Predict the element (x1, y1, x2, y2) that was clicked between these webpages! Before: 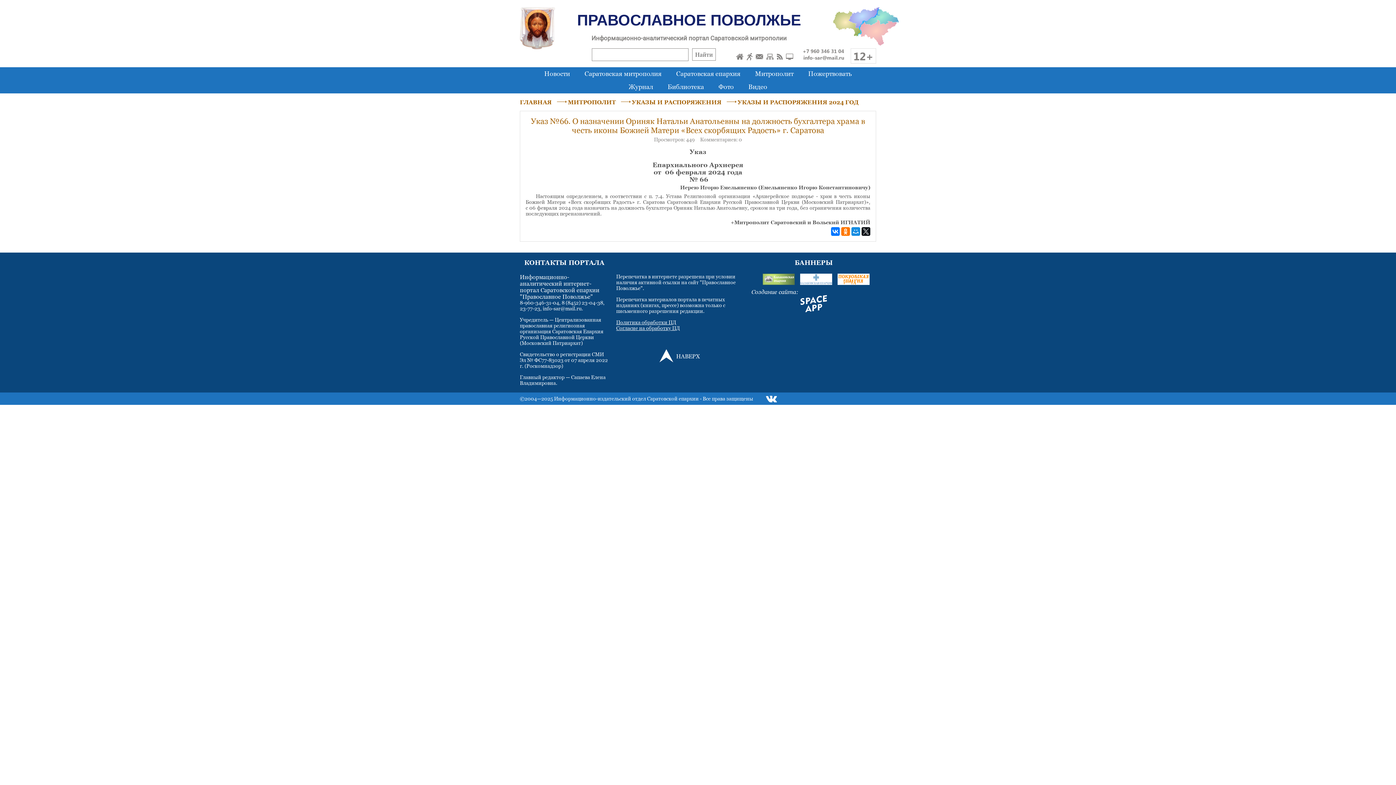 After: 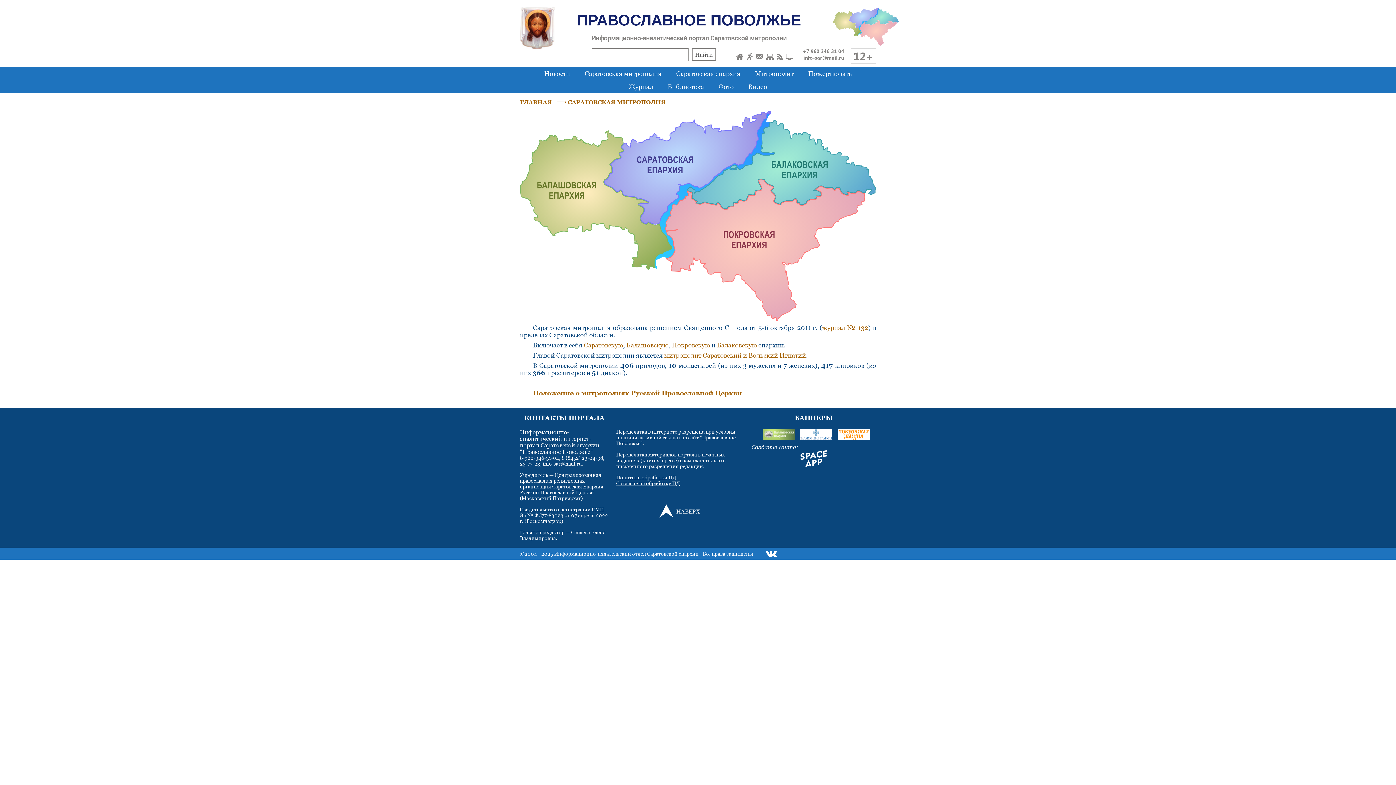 Action: bbox: (578, 67, 668, 80) label: Саратовская митрополия